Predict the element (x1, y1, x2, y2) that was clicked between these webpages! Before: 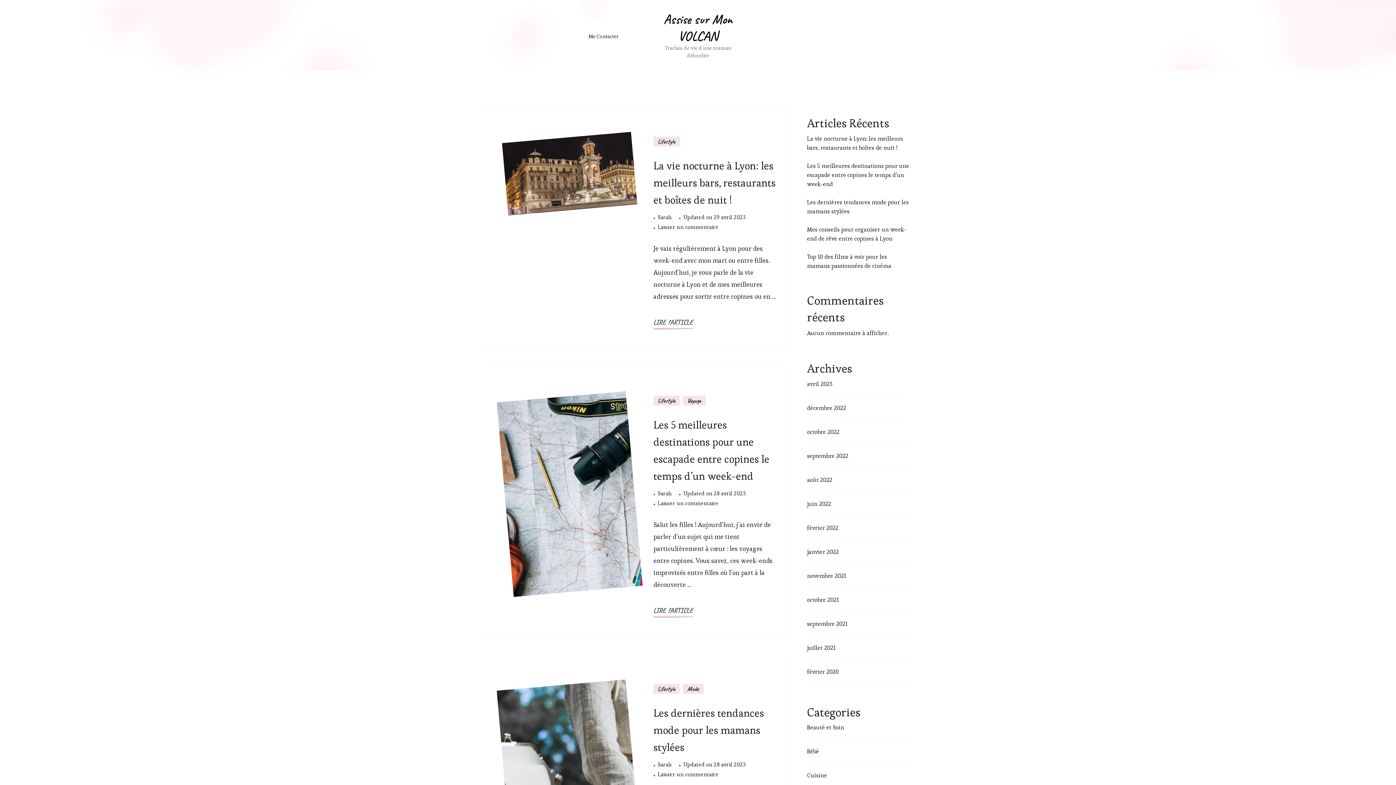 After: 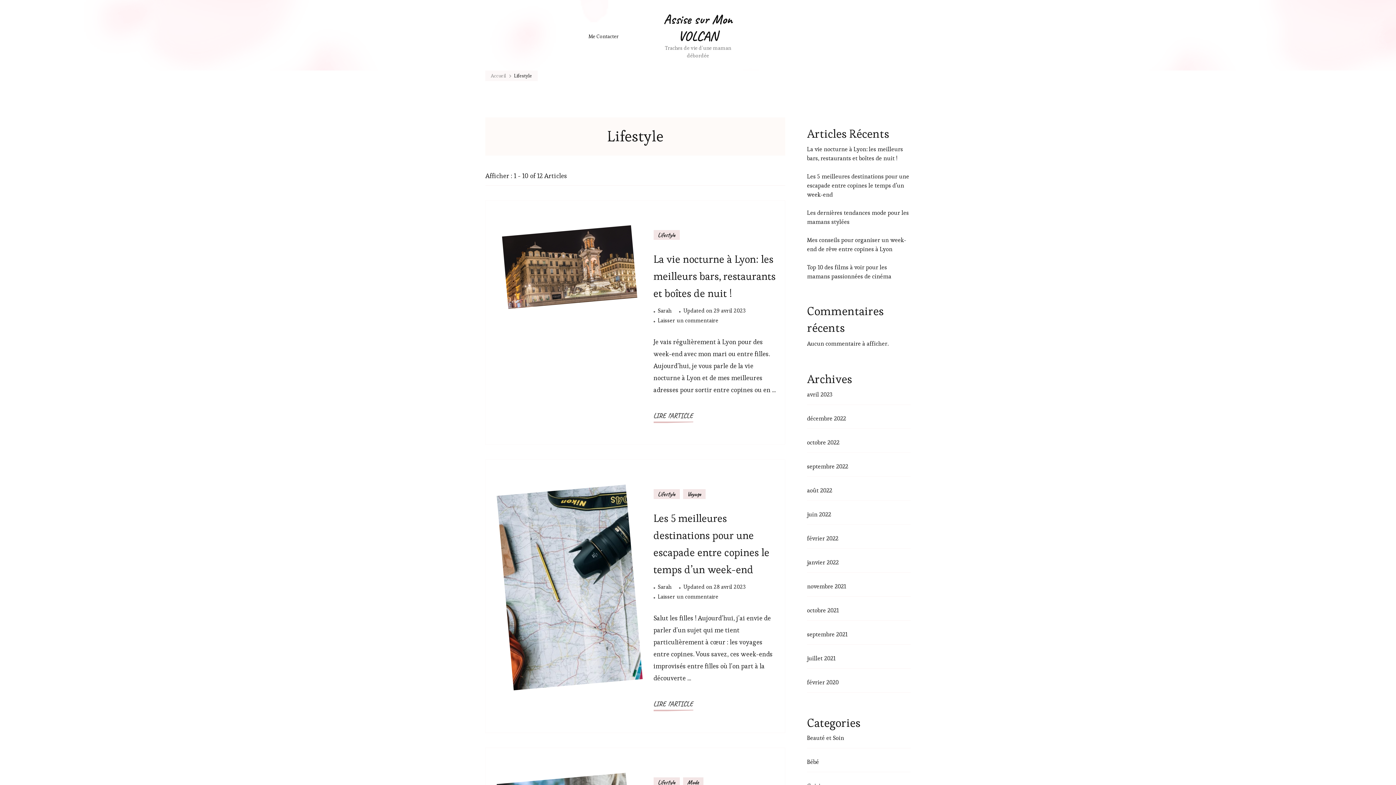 Action: bbox: (653, 684, 679, 694) label: Lifestyle